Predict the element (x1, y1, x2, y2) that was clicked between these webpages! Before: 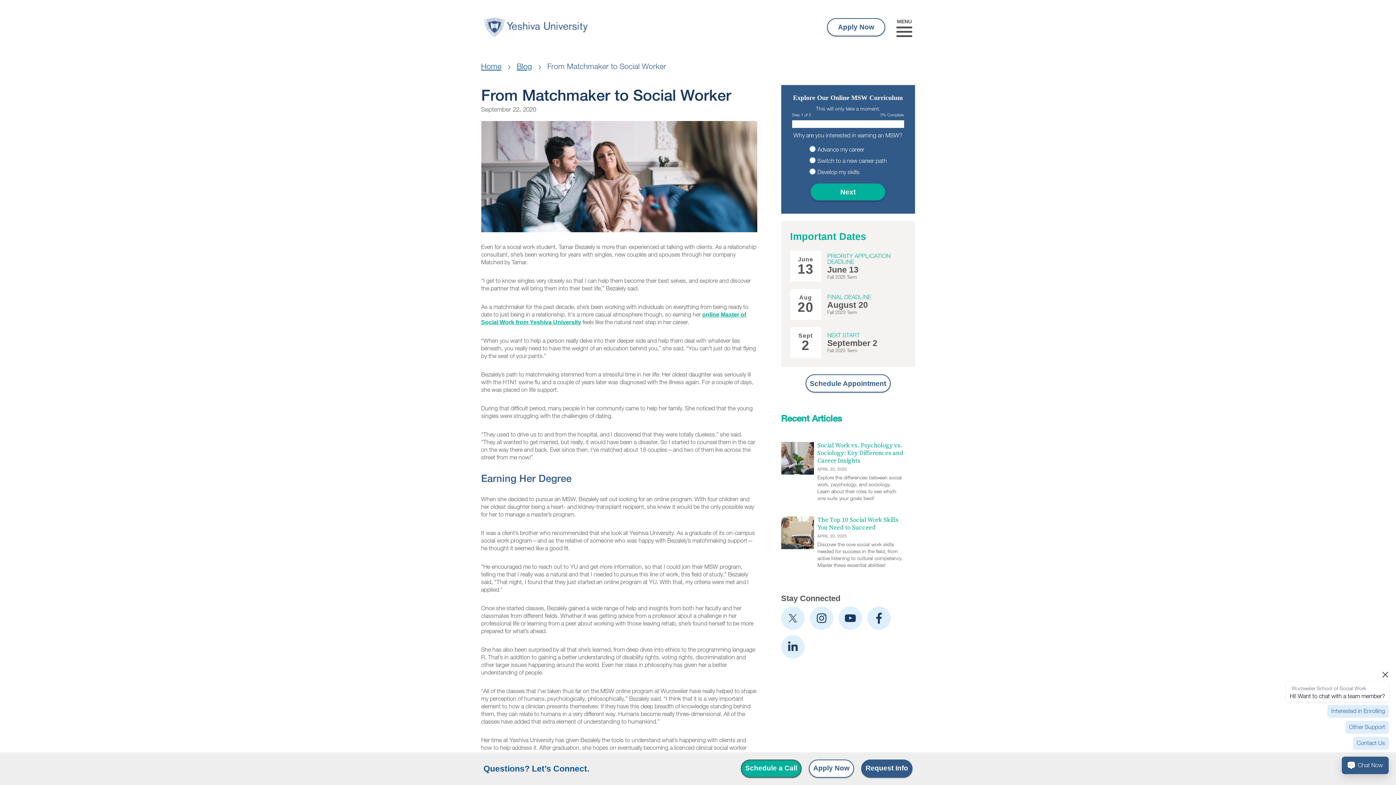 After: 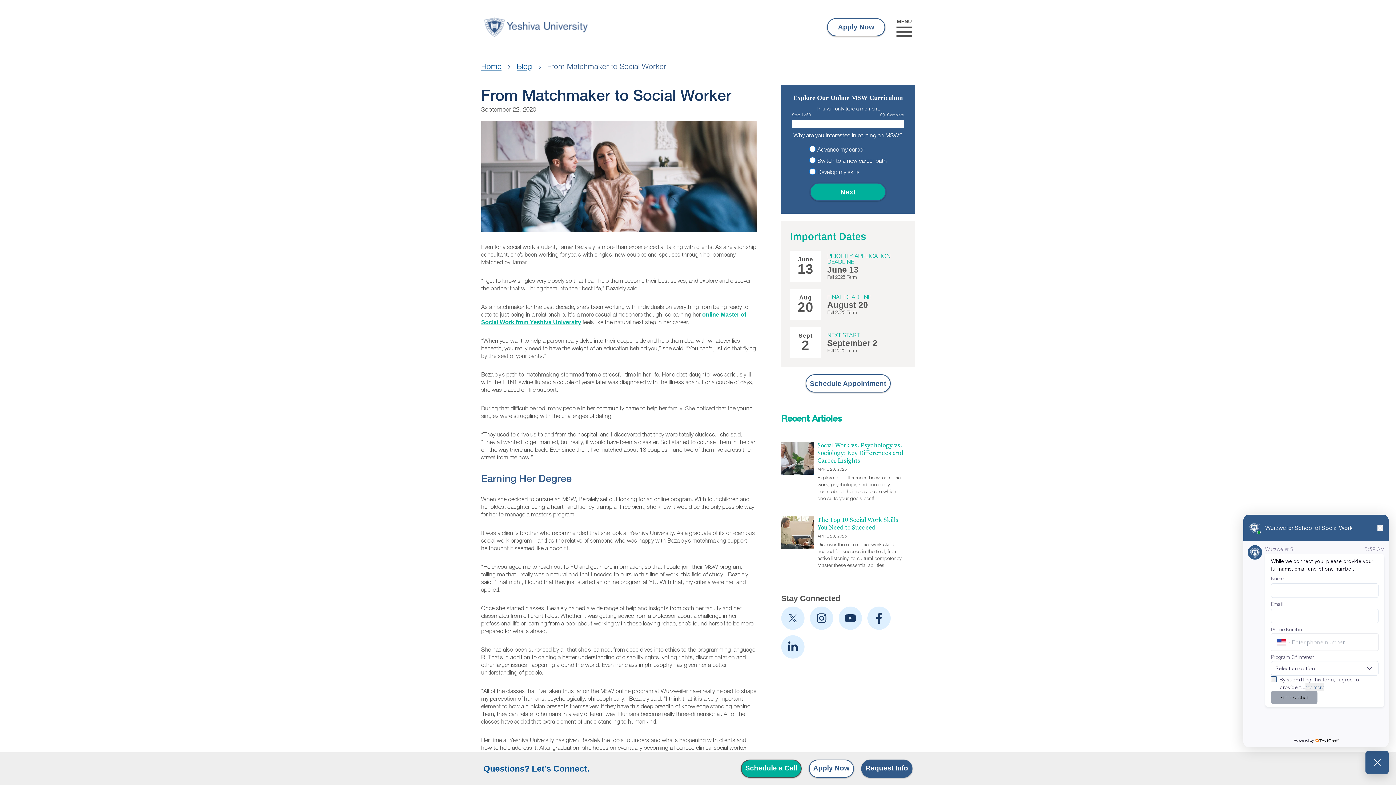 Action: label: Link to youtube bbox: (838, 606, 862, 630)